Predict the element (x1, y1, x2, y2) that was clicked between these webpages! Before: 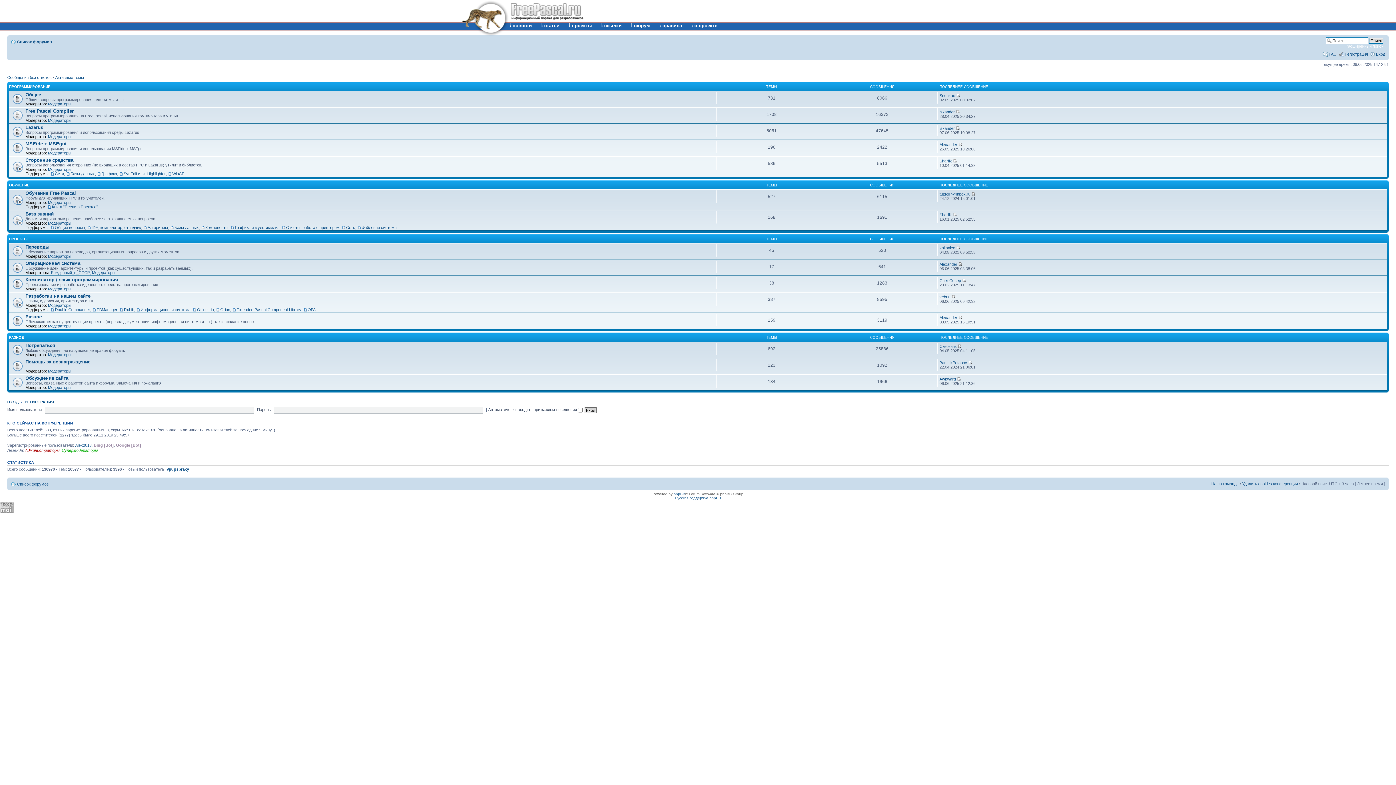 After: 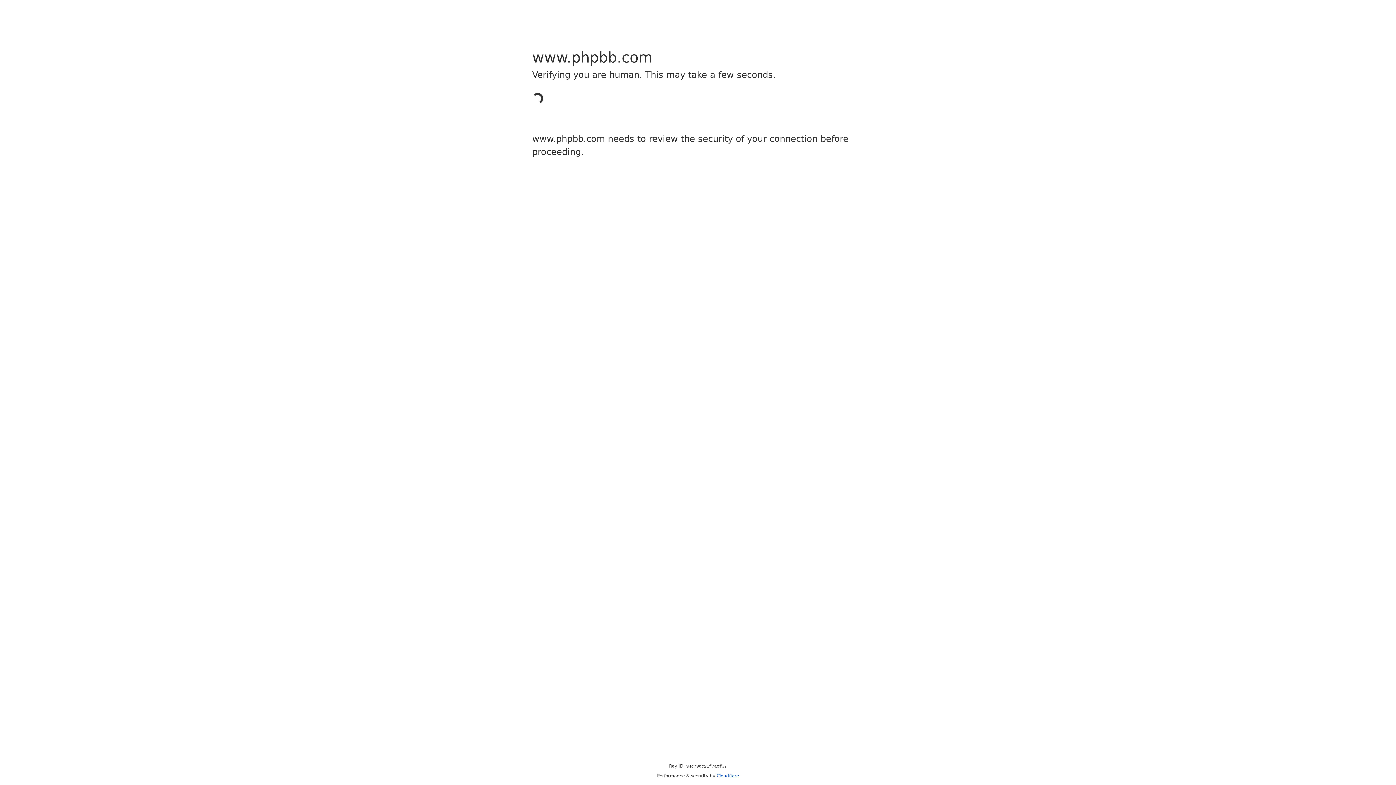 Action: label: phpBB bbox: (673, 492, 685, 496)